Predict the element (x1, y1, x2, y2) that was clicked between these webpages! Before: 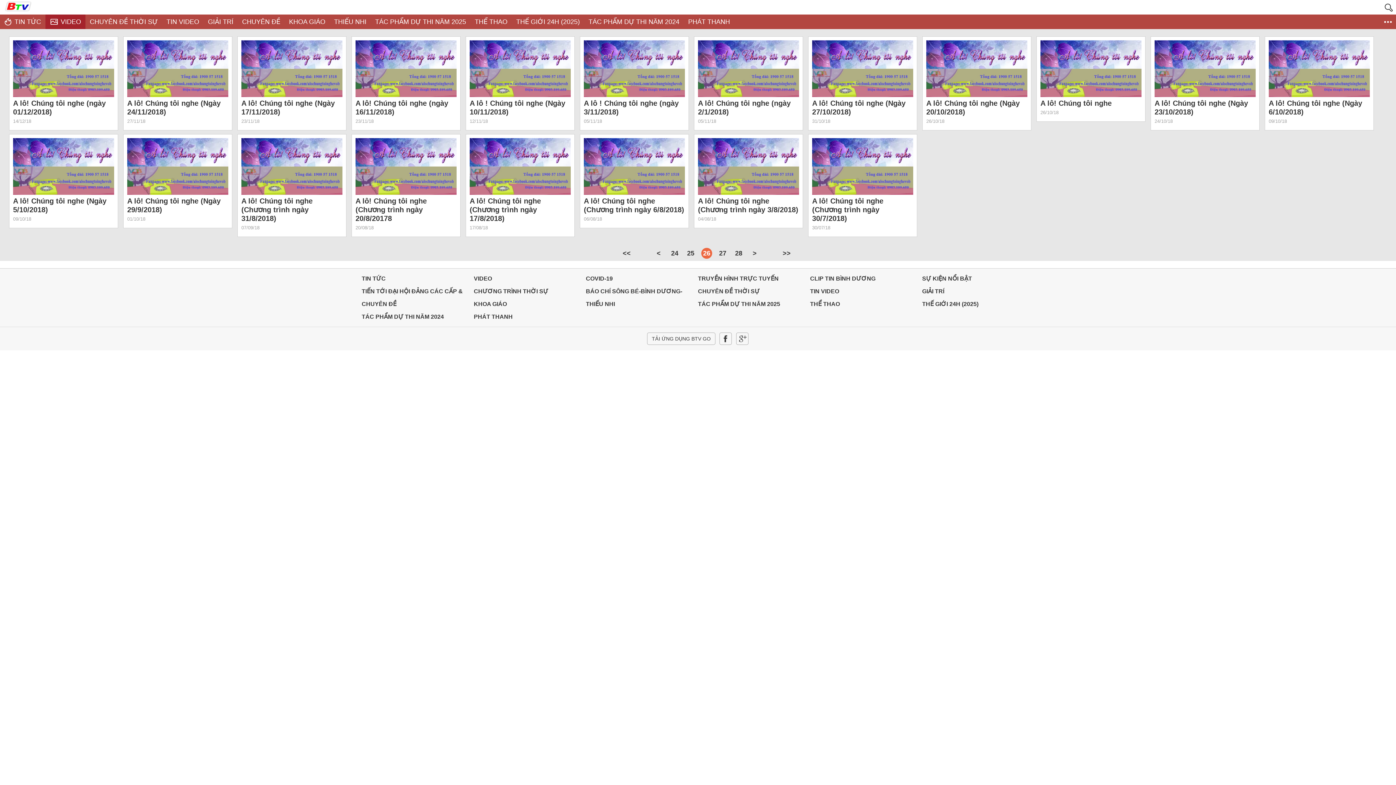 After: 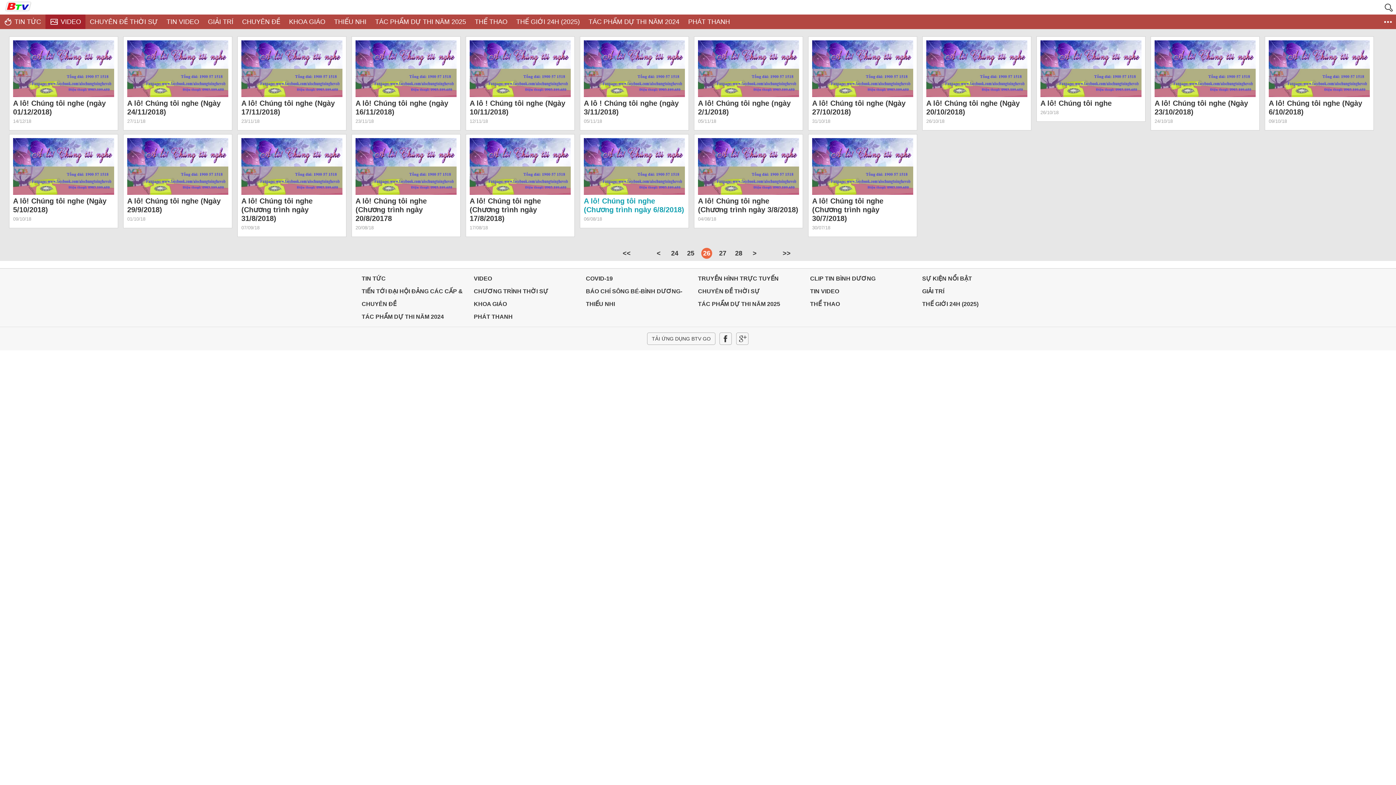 Action: label: A lô! Chúng tôi nghe (Chương trình ngày 6/8/2018)

06/08/18 bbox: (580, 134, 688, 228)